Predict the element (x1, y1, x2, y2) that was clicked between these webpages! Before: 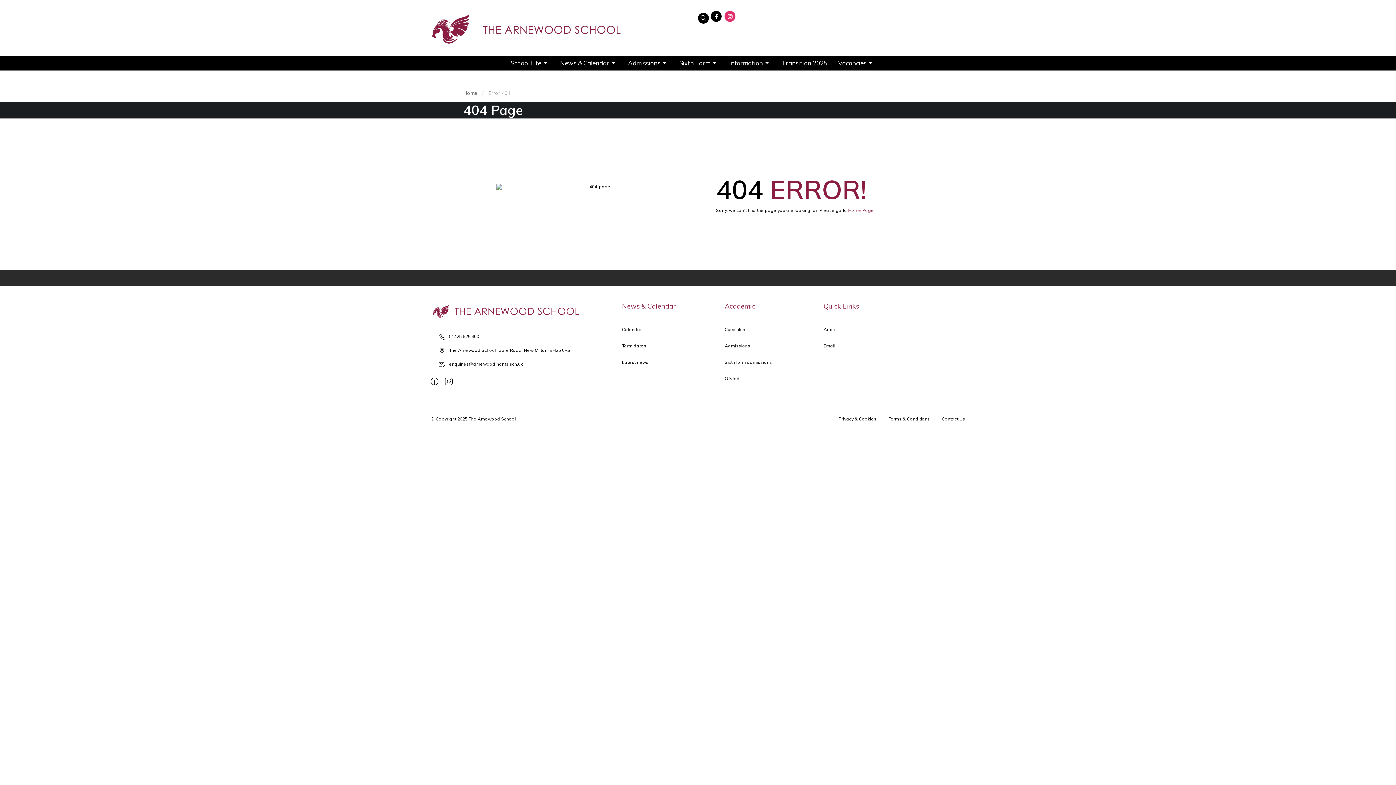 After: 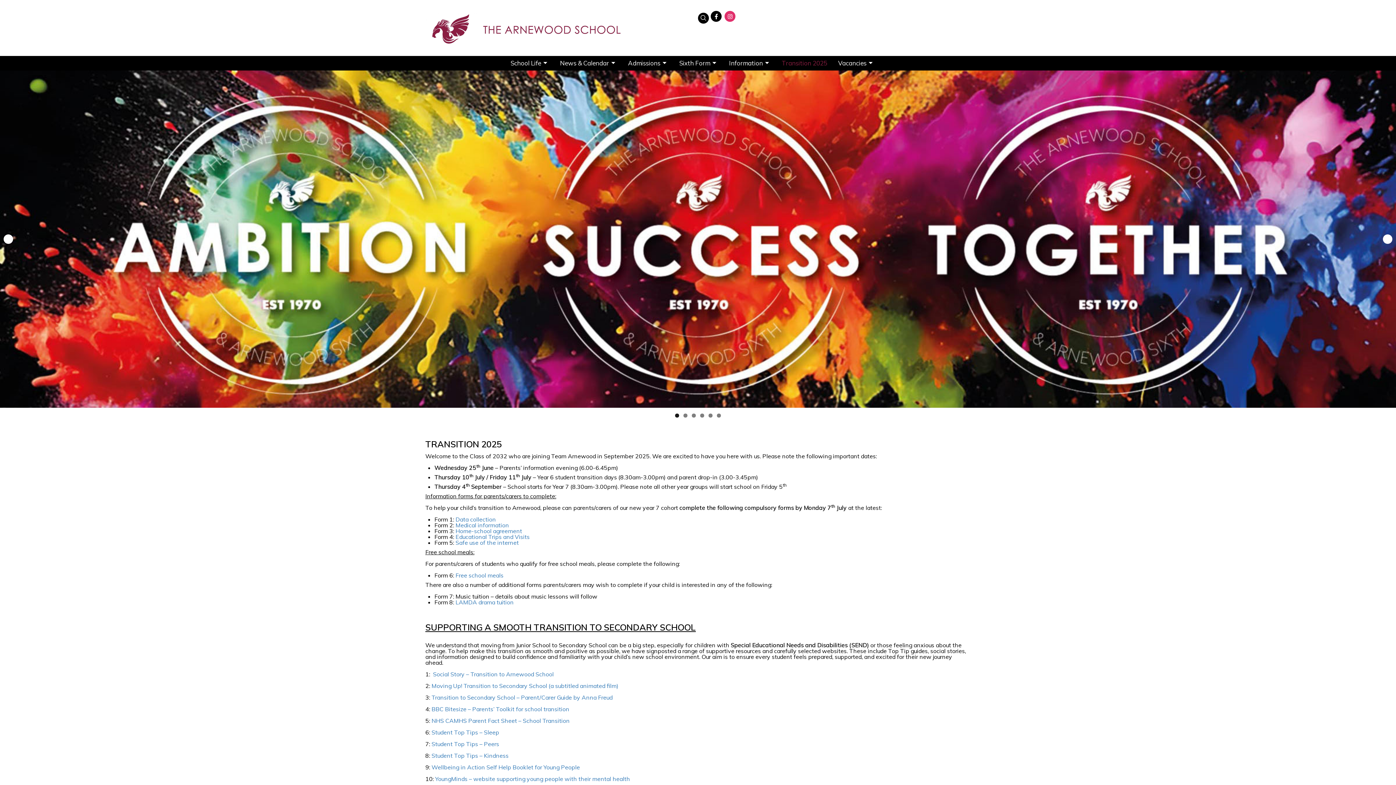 Action: label: Transition 2025 bbox: (782, 59, 838, 66)